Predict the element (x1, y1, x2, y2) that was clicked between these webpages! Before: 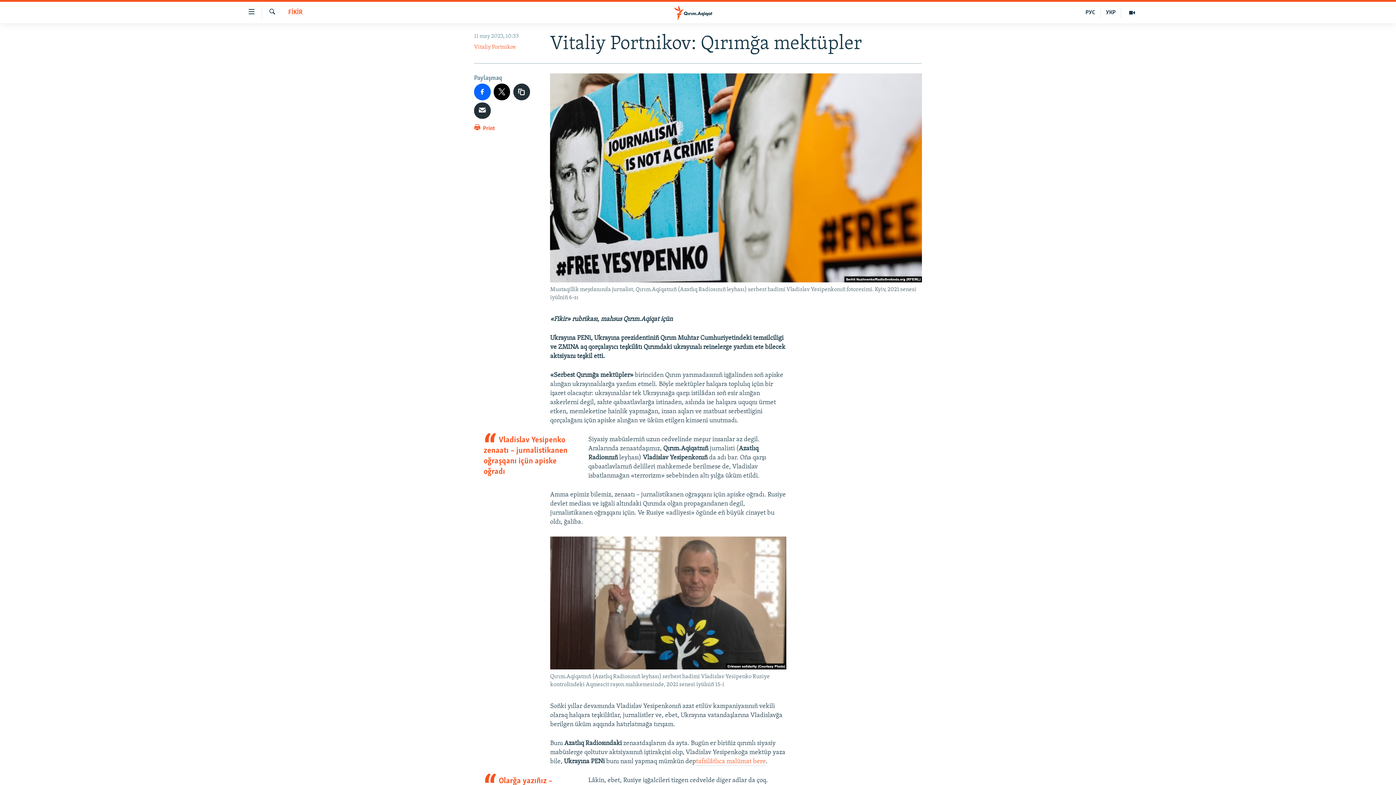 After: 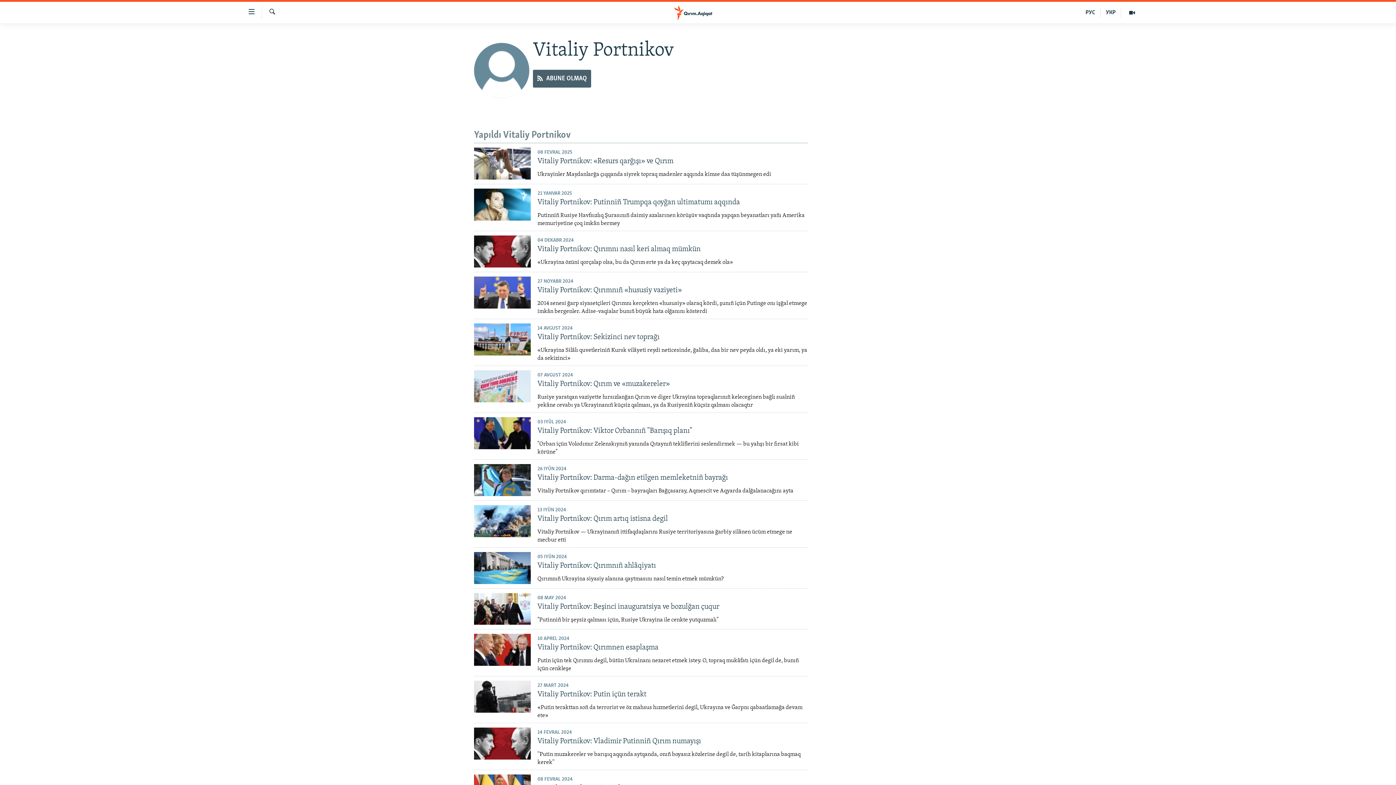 Action: bbox: (474, 44, 516, 50) label: Vitaliy Portnikov